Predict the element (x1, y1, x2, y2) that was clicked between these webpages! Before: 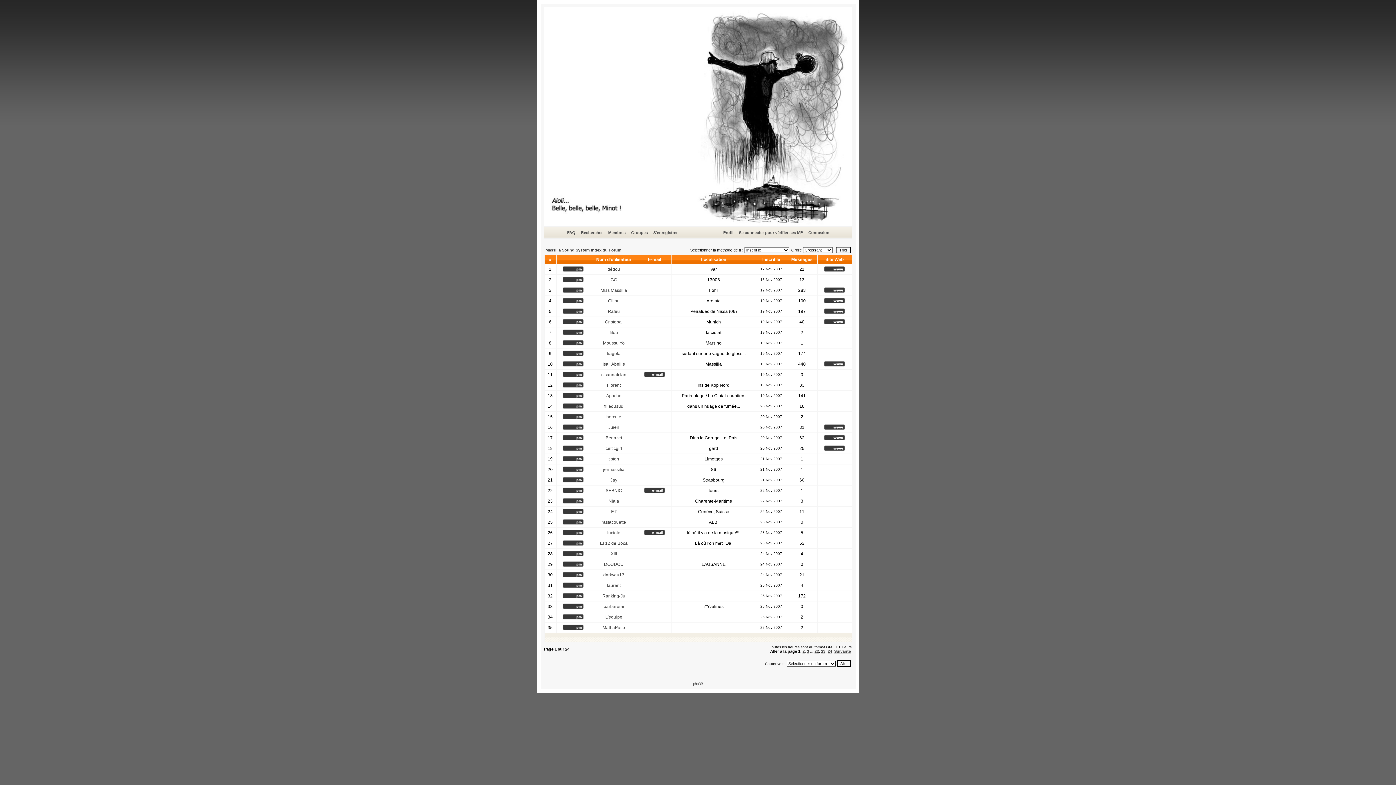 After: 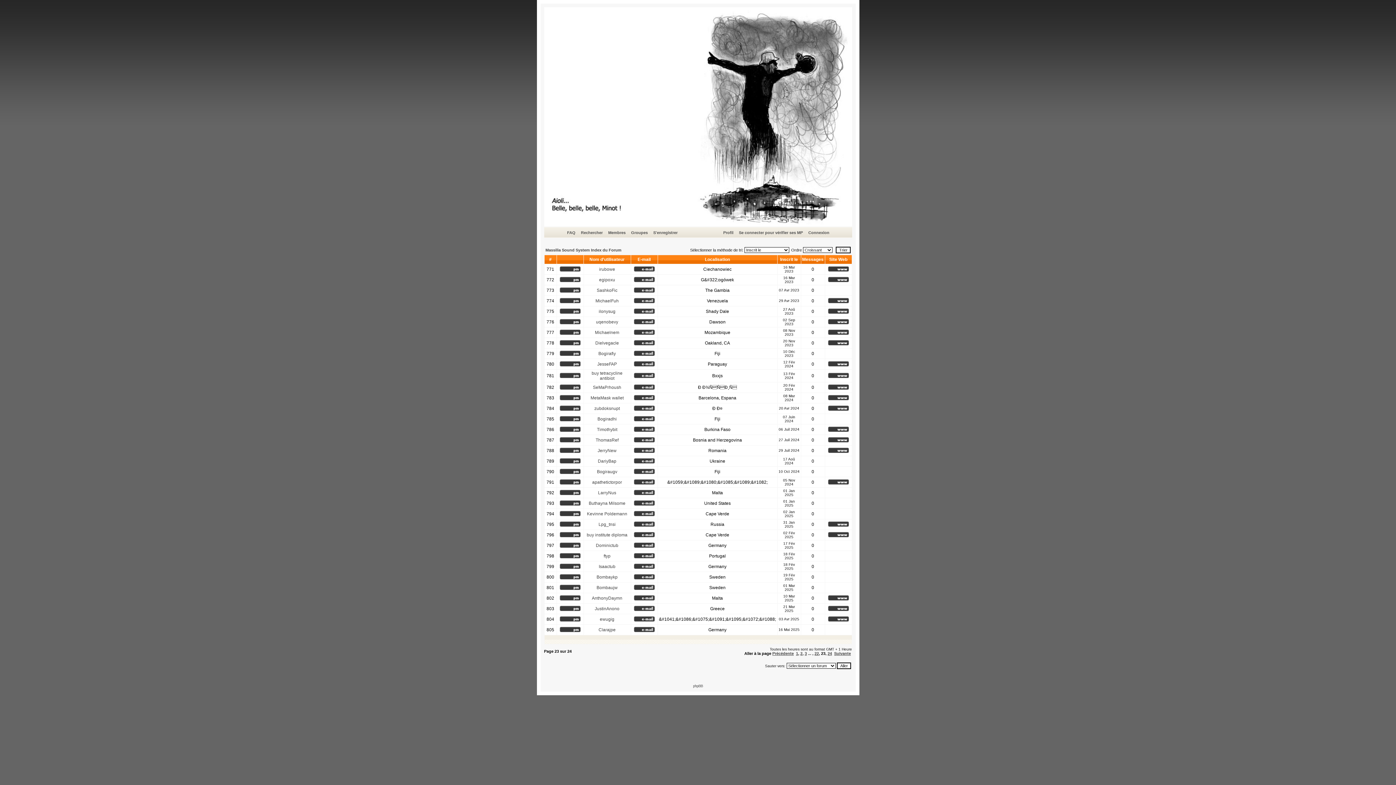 Action: bbox: (821, 649, 825, 653) label: 23